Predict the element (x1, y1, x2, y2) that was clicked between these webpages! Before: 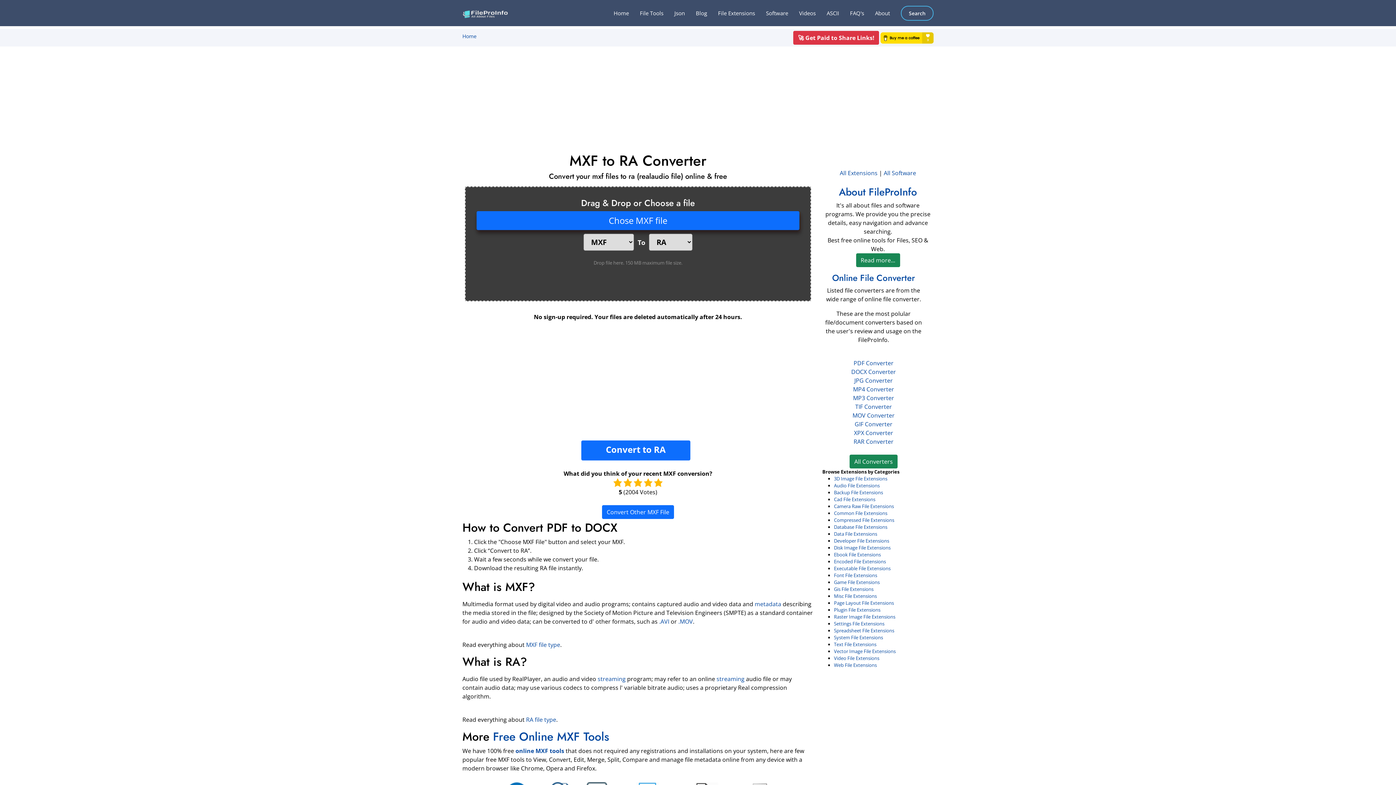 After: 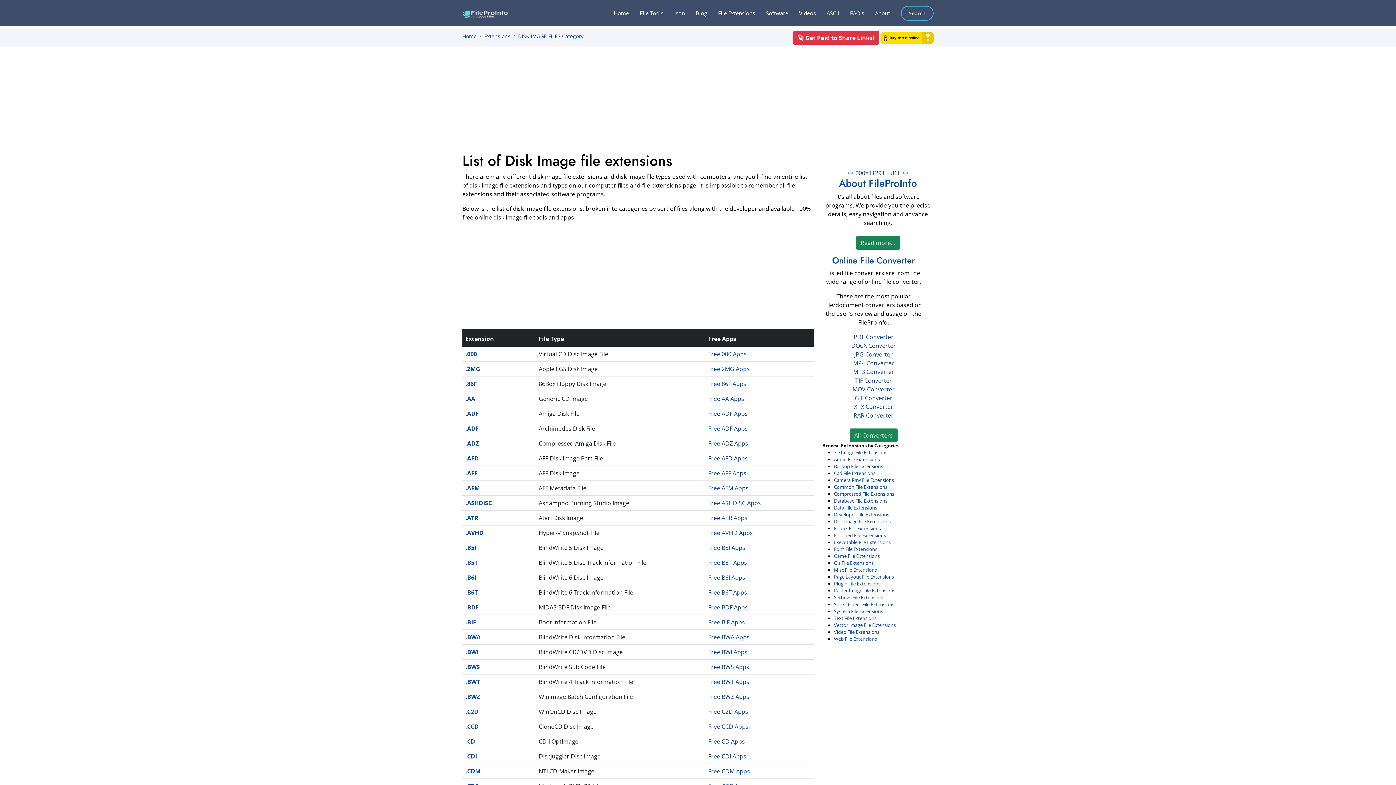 Action: bbox: (834, 554, 890, 561) label: Disk Image File Extensions